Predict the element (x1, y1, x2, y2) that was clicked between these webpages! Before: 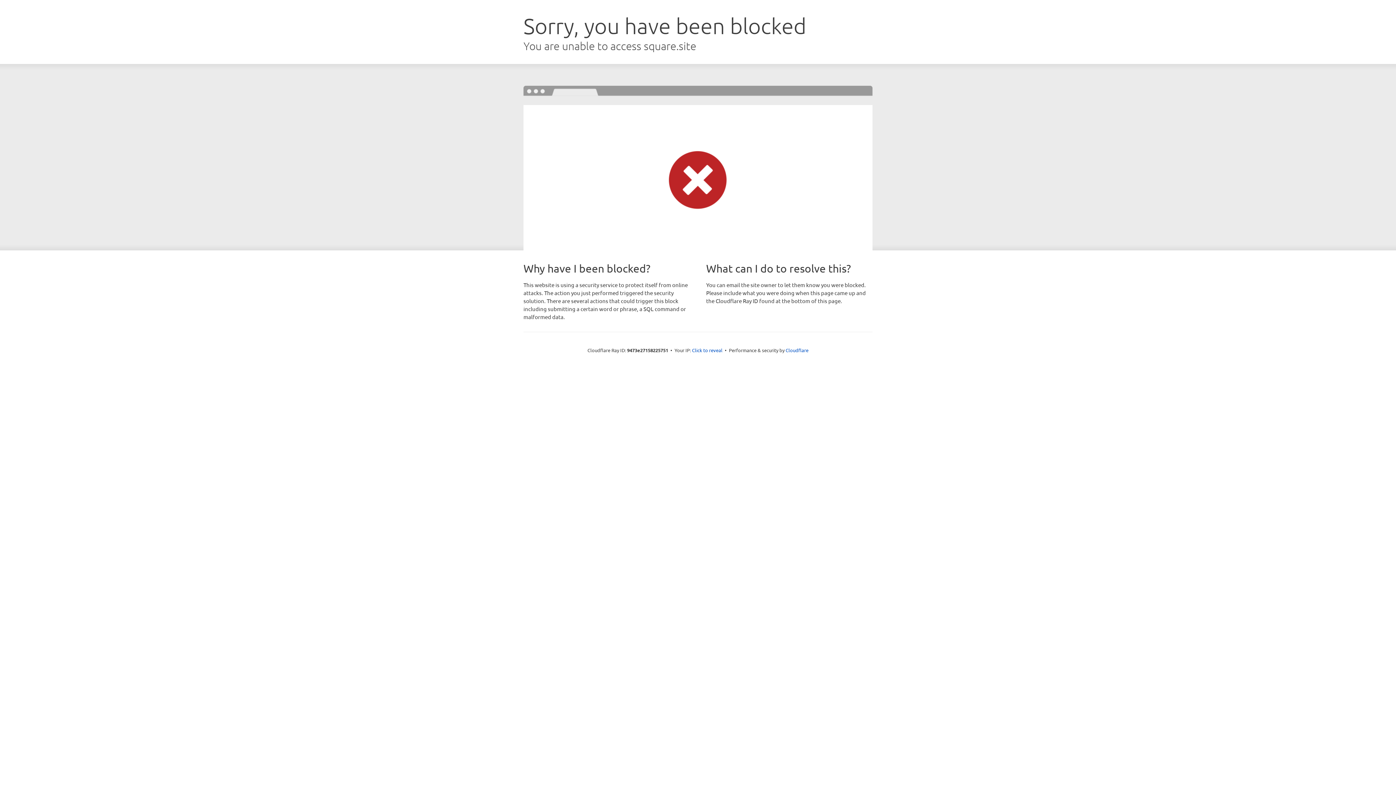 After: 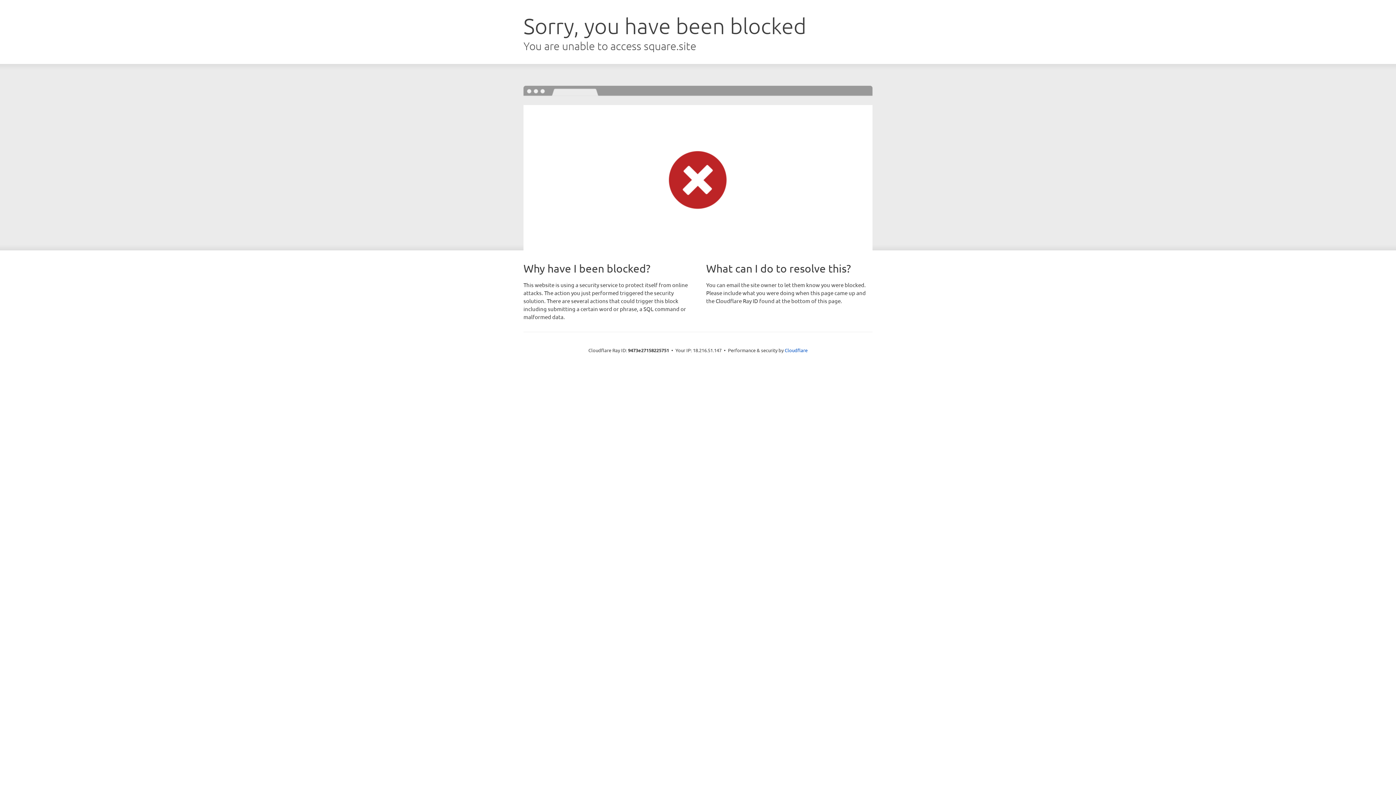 Action: bbox: (692, 346, 722, 353) label: Click to reveal